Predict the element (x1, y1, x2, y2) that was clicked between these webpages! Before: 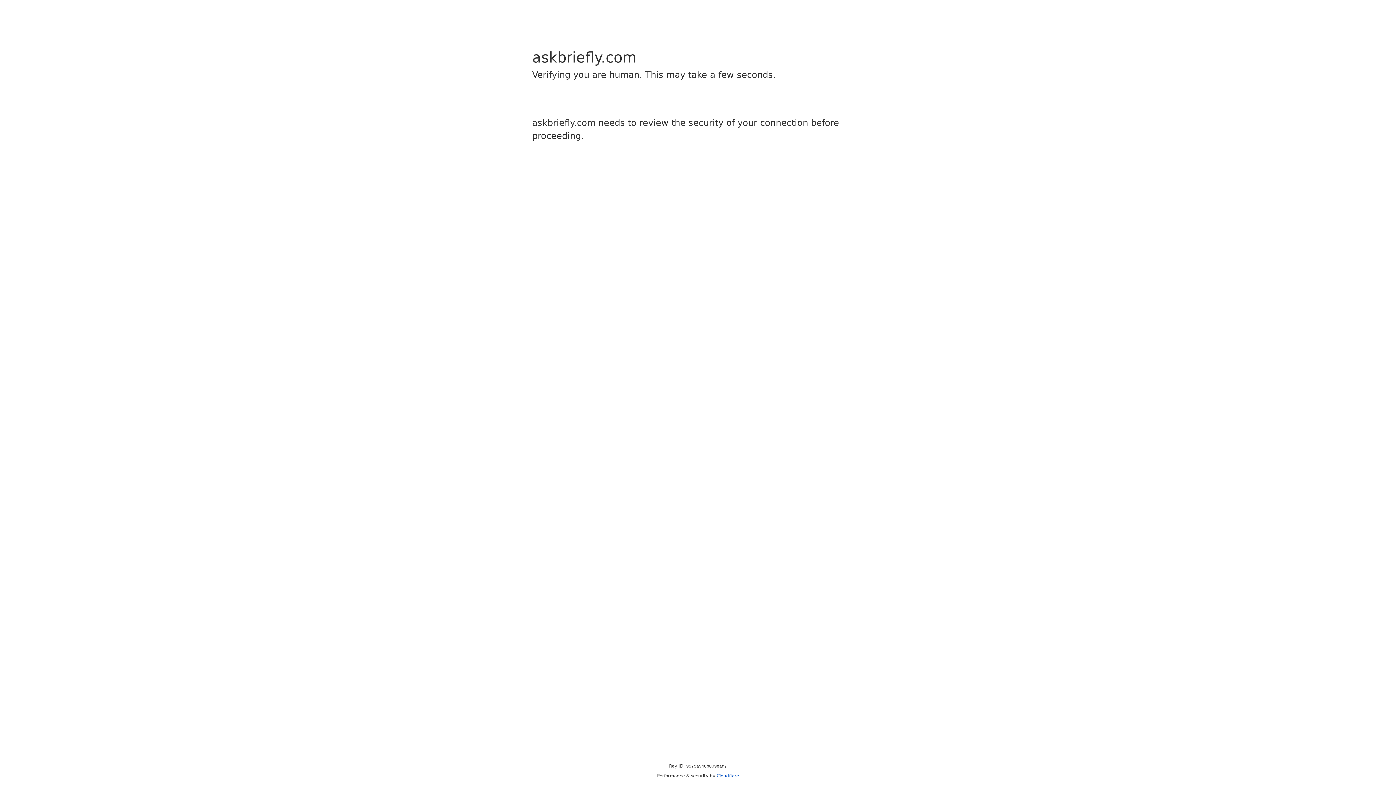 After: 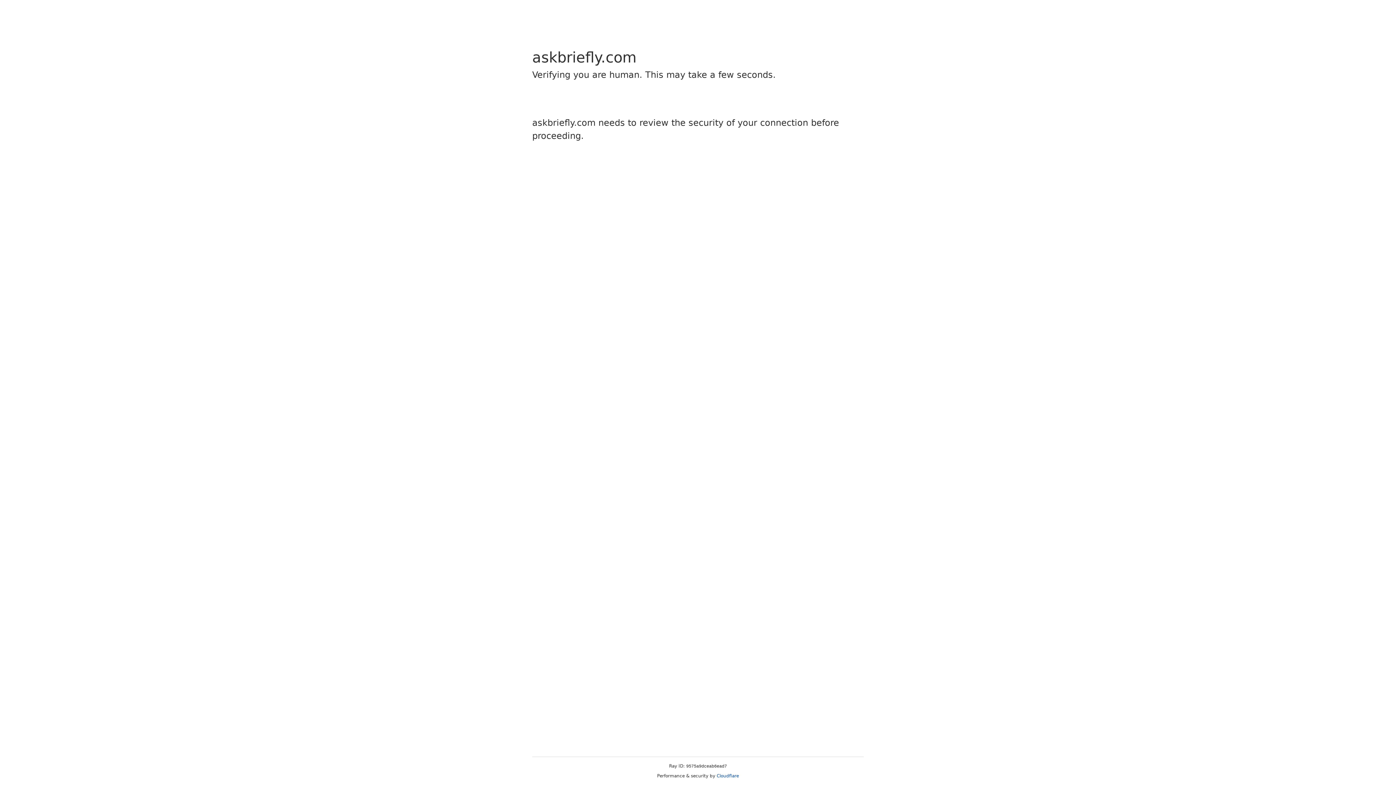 Action: bbox: (716, 773, 739, 778) label: Cloudflare